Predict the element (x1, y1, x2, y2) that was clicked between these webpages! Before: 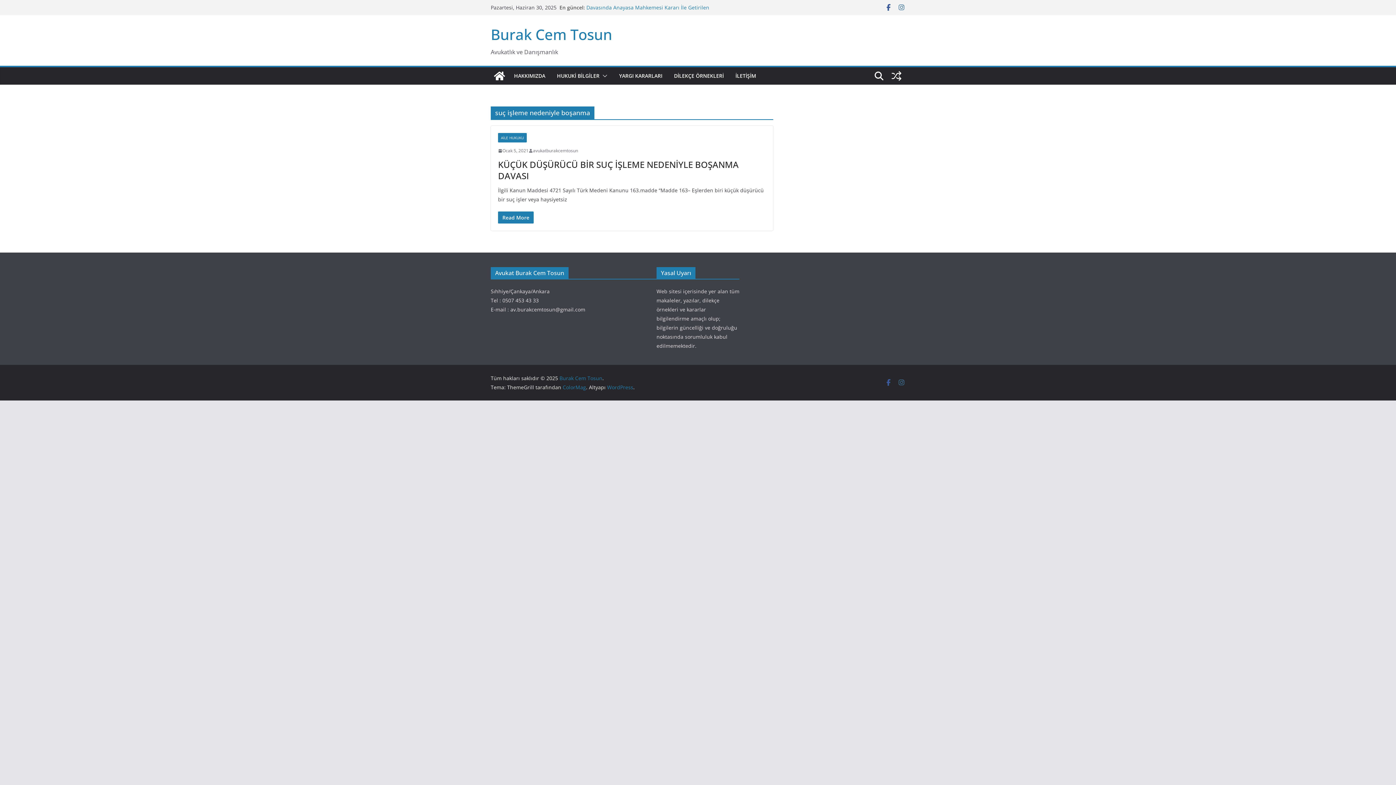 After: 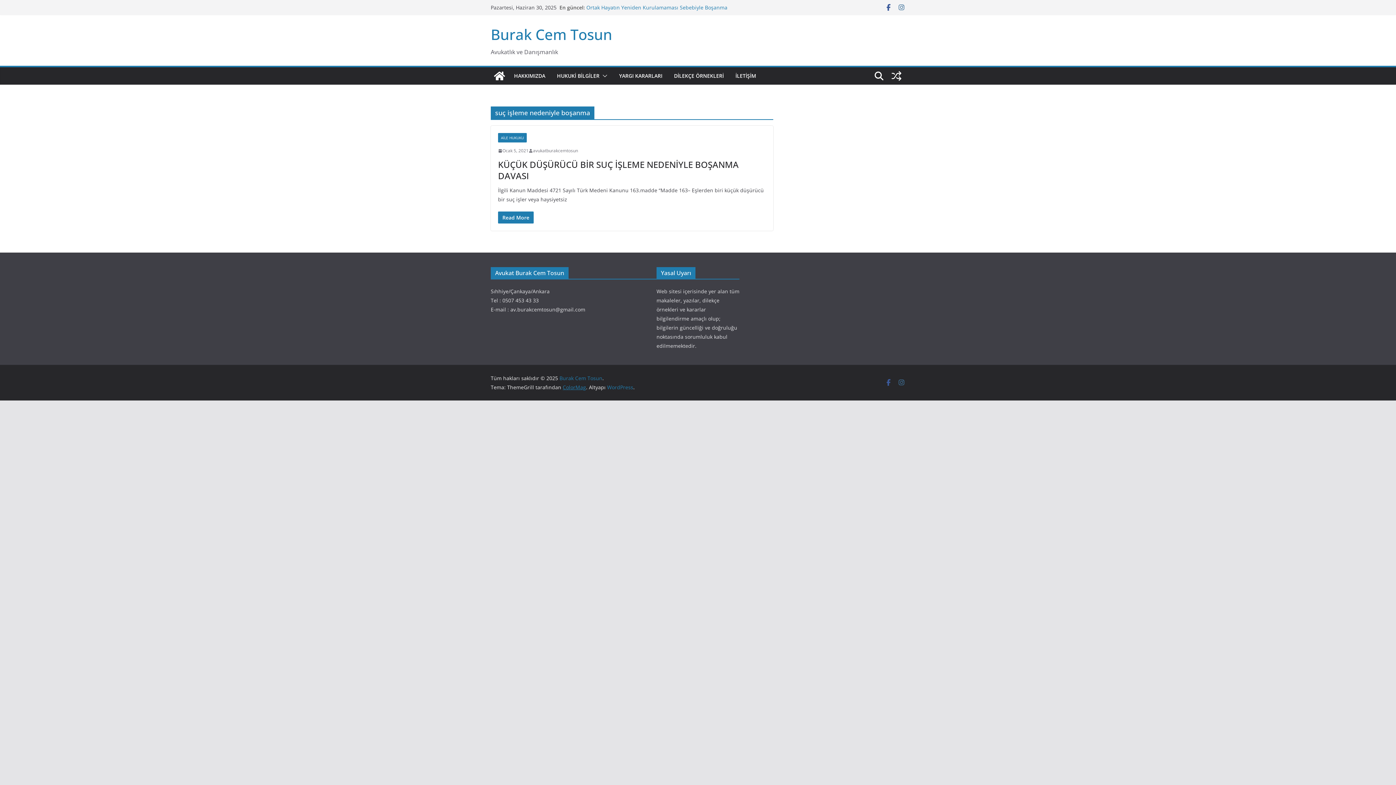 Action: label: ColorMag bbox: (562, 384, 586, 390)